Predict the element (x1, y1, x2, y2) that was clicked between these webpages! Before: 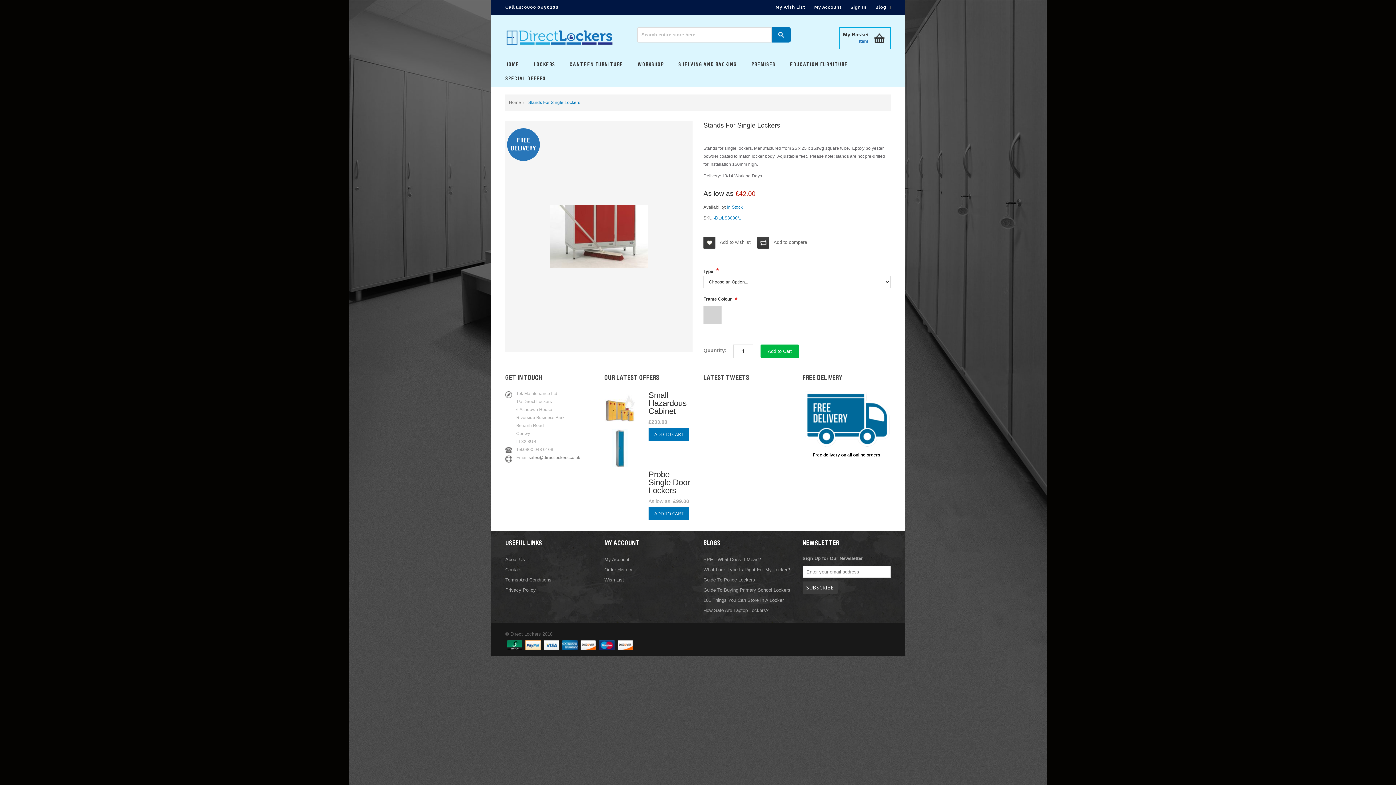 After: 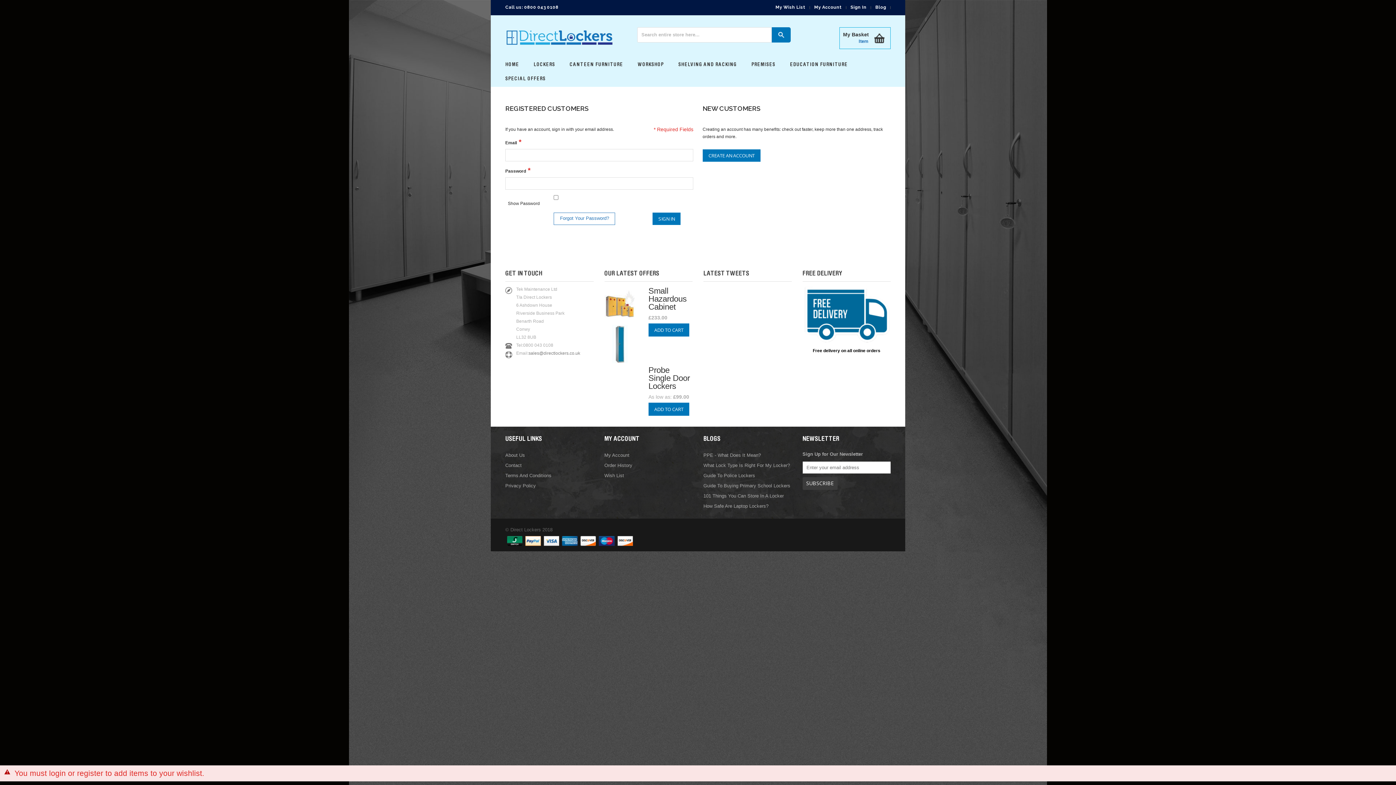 Action: bbox: (703, 236, 750, 248) label: Add to wishlist